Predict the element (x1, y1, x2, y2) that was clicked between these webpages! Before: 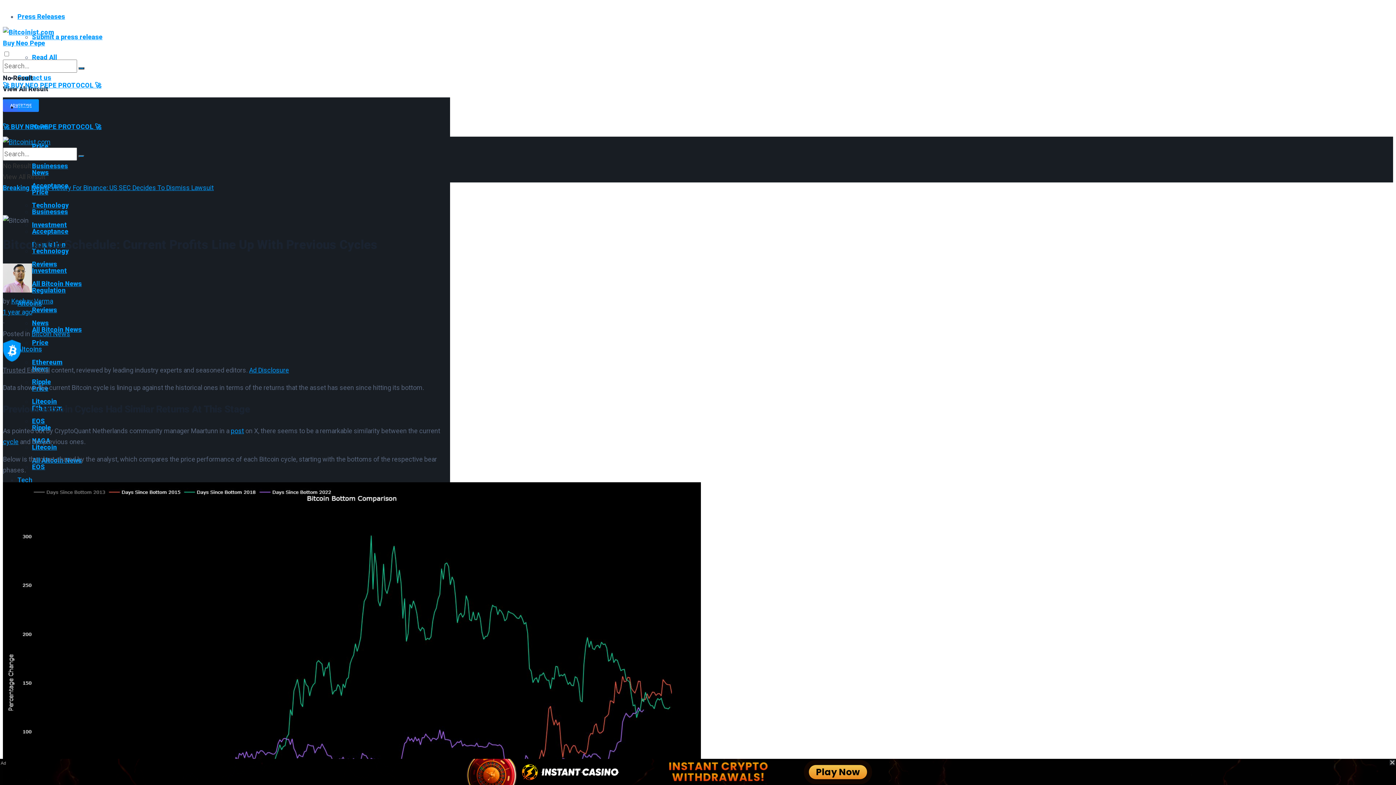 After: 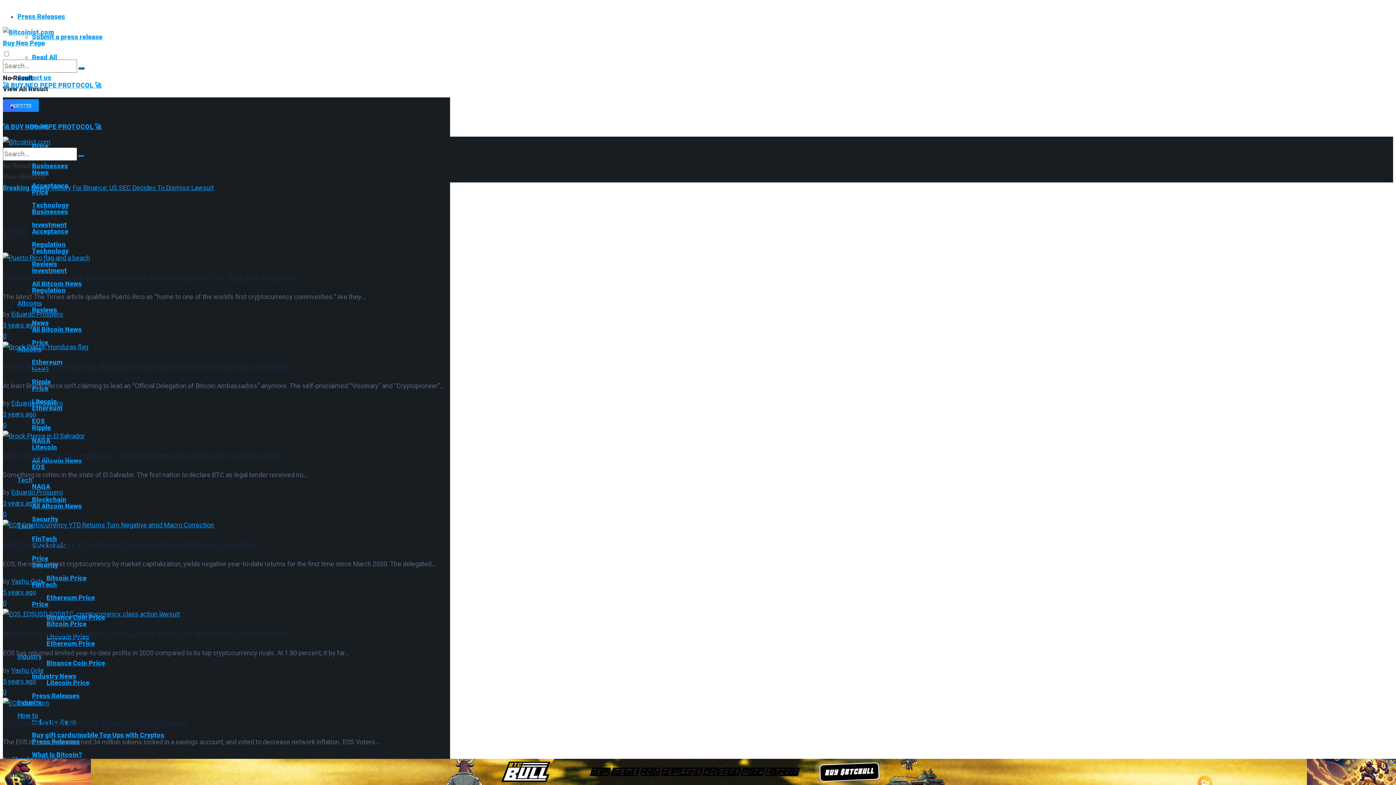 Action: bbox: (32, 463, 45, 470) label: EOS